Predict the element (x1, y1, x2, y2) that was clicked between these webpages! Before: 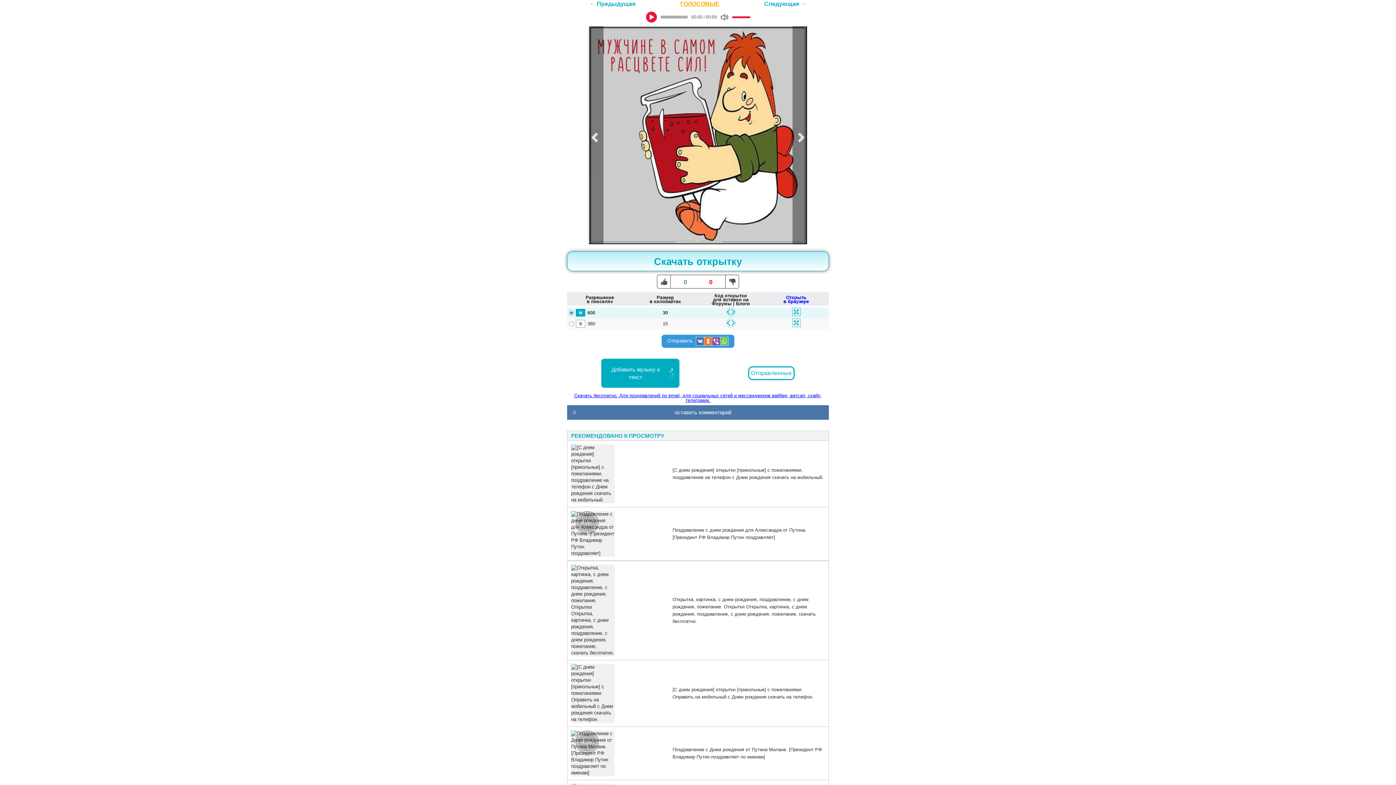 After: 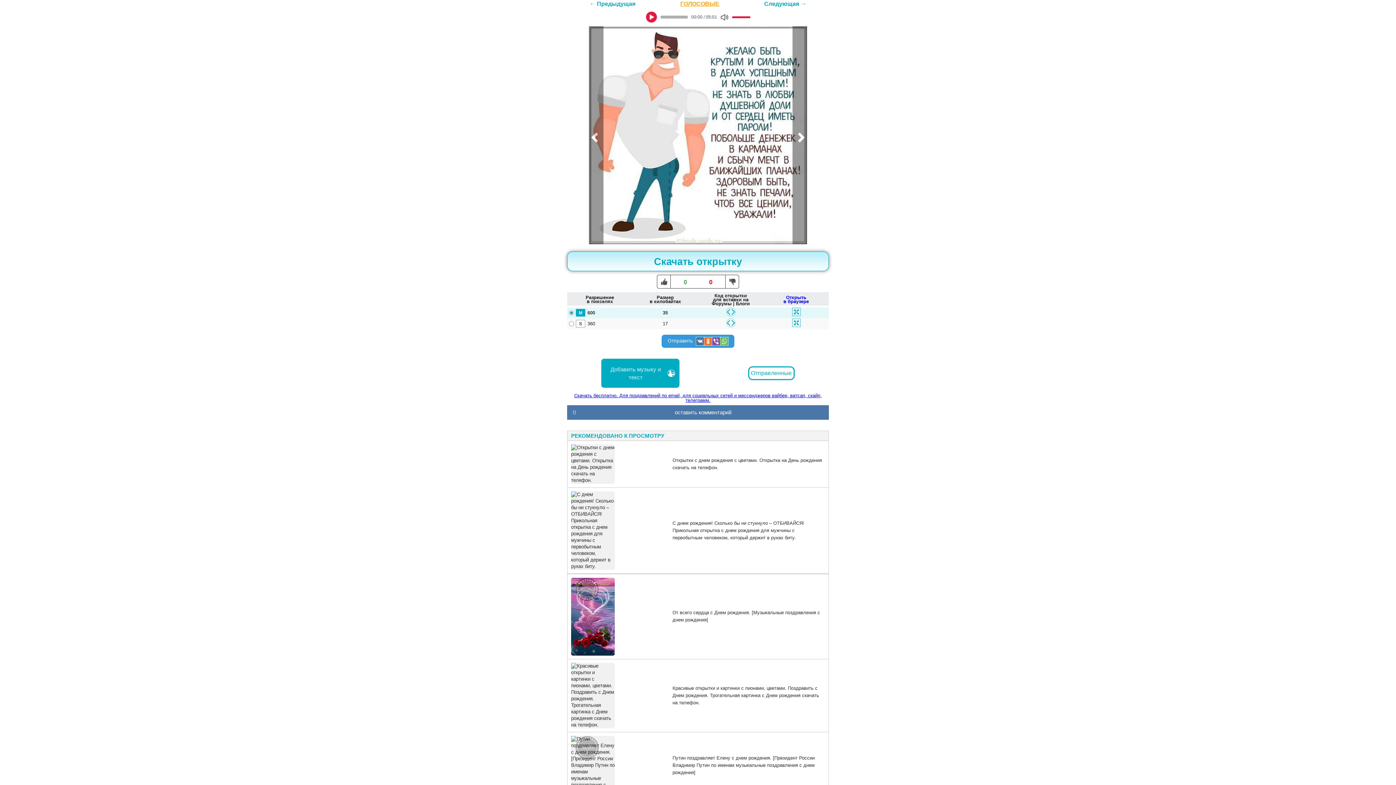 Action: label: ← Предыдущая bbox: (589, 0, 635, 8)